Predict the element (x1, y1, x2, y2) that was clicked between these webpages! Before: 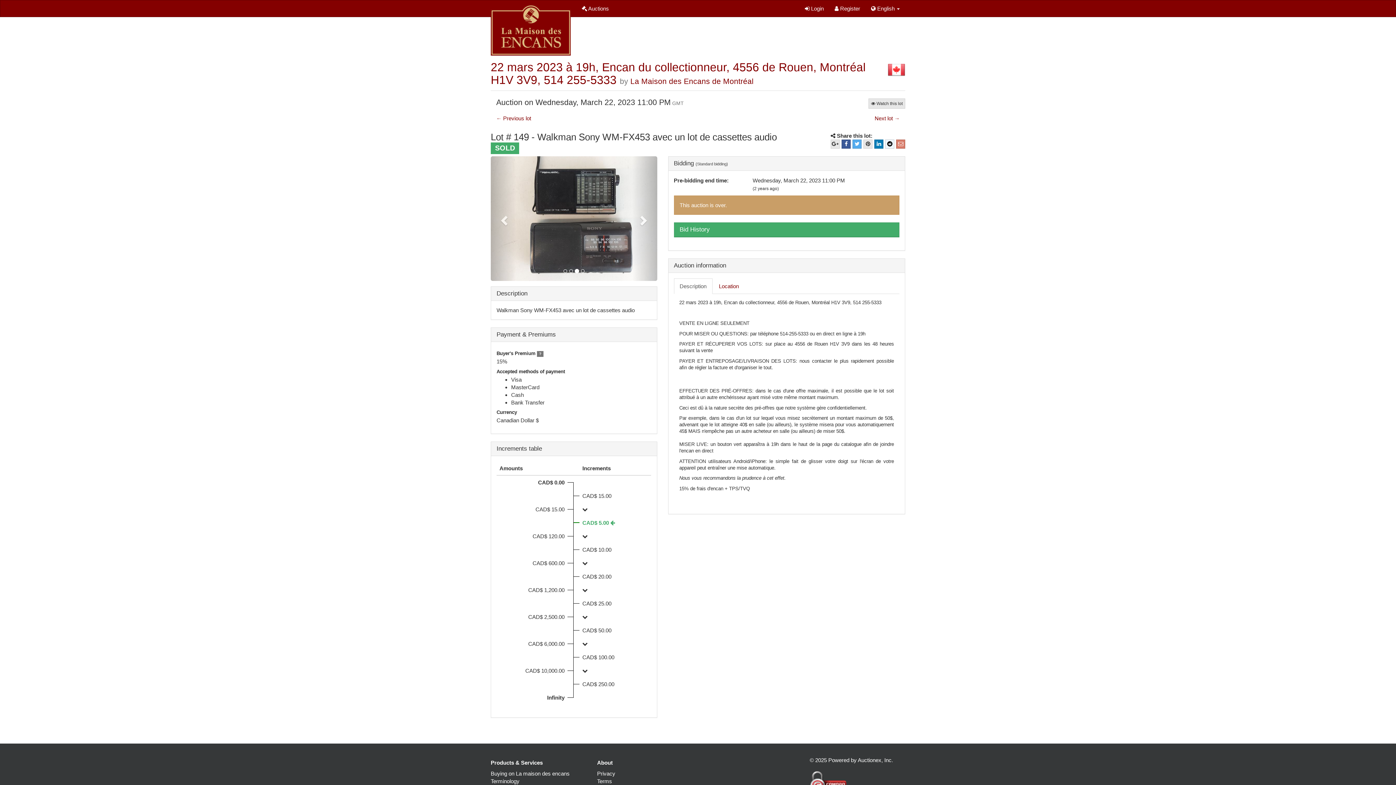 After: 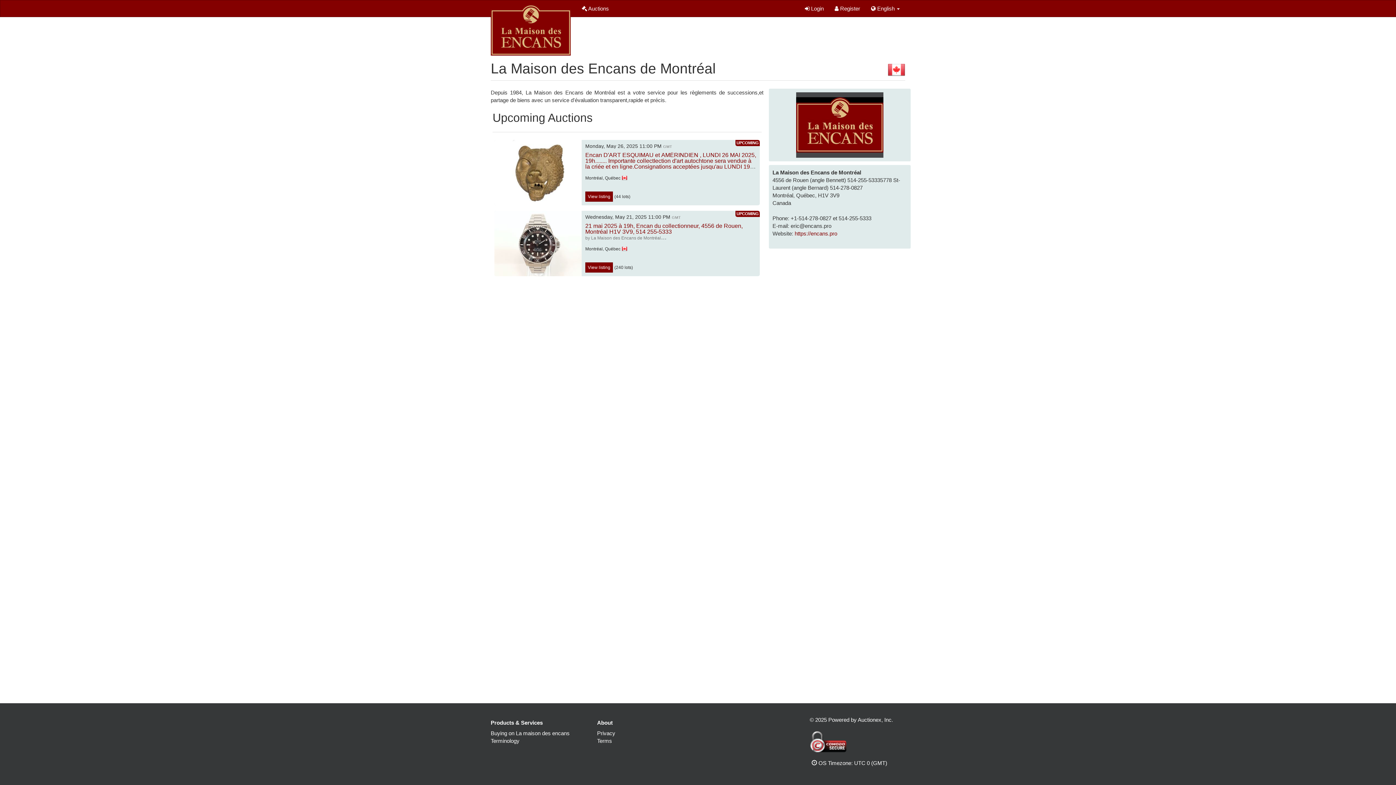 Action: label: La Maison des Encans de Montréal bbox: (630, 77, 753, 85)